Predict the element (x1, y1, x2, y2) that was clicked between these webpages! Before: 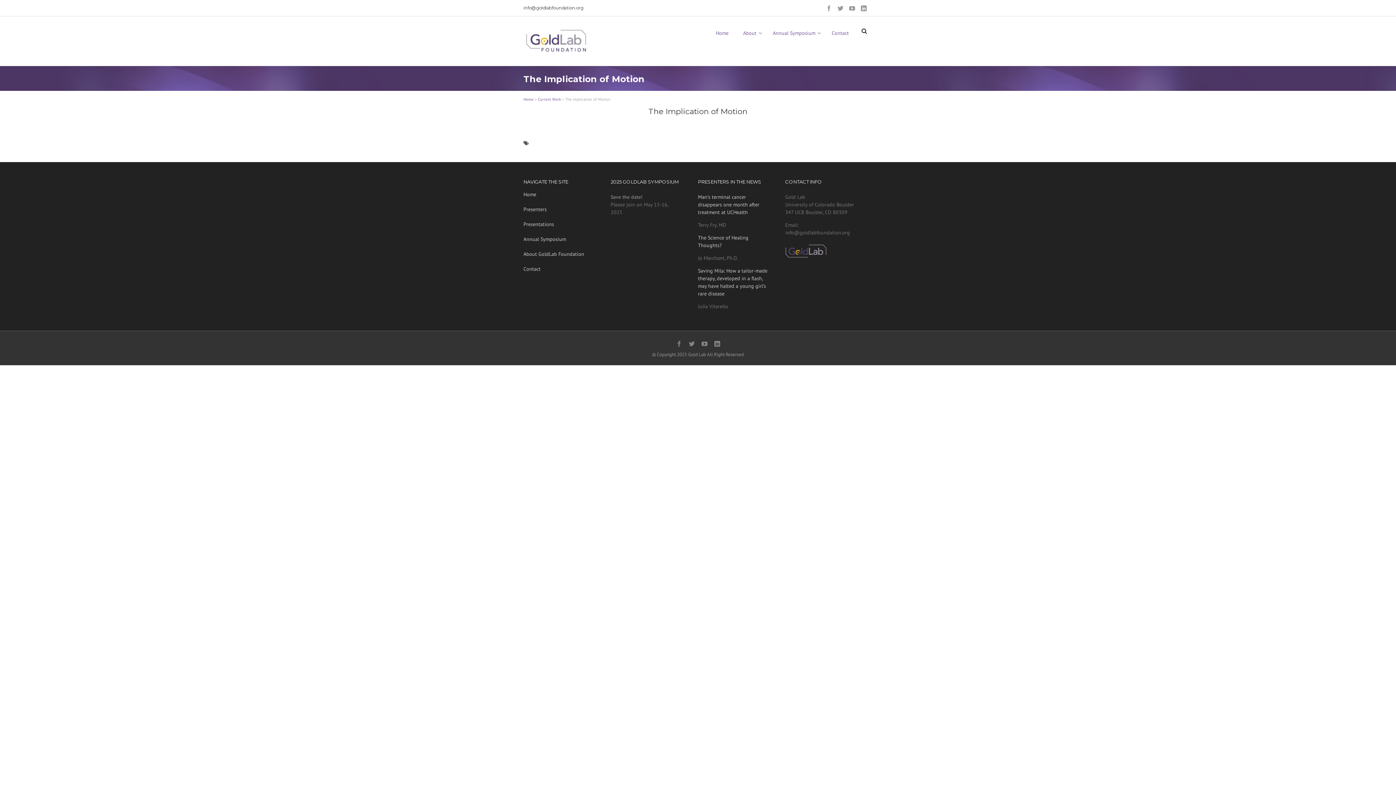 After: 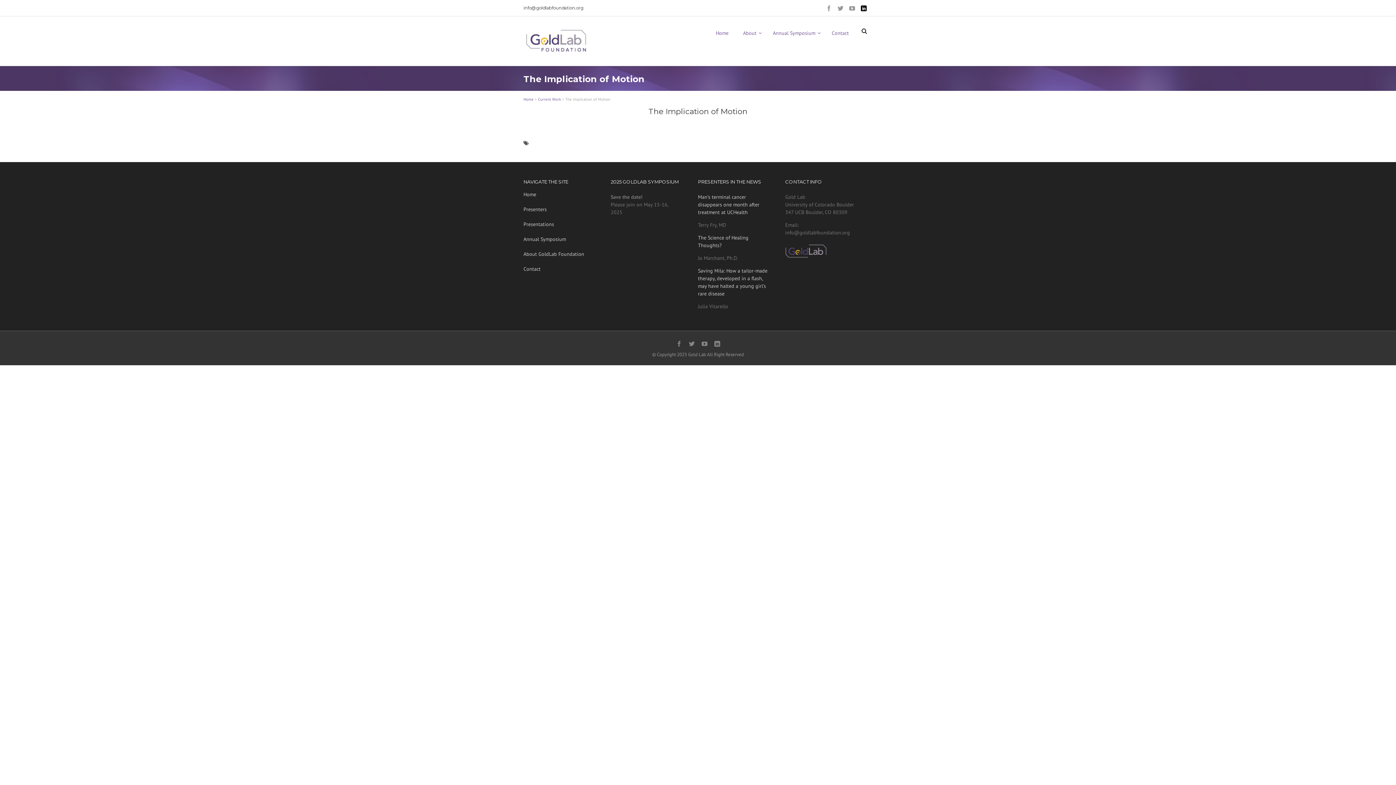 Action: bbox: (861, 5, 866, 11)